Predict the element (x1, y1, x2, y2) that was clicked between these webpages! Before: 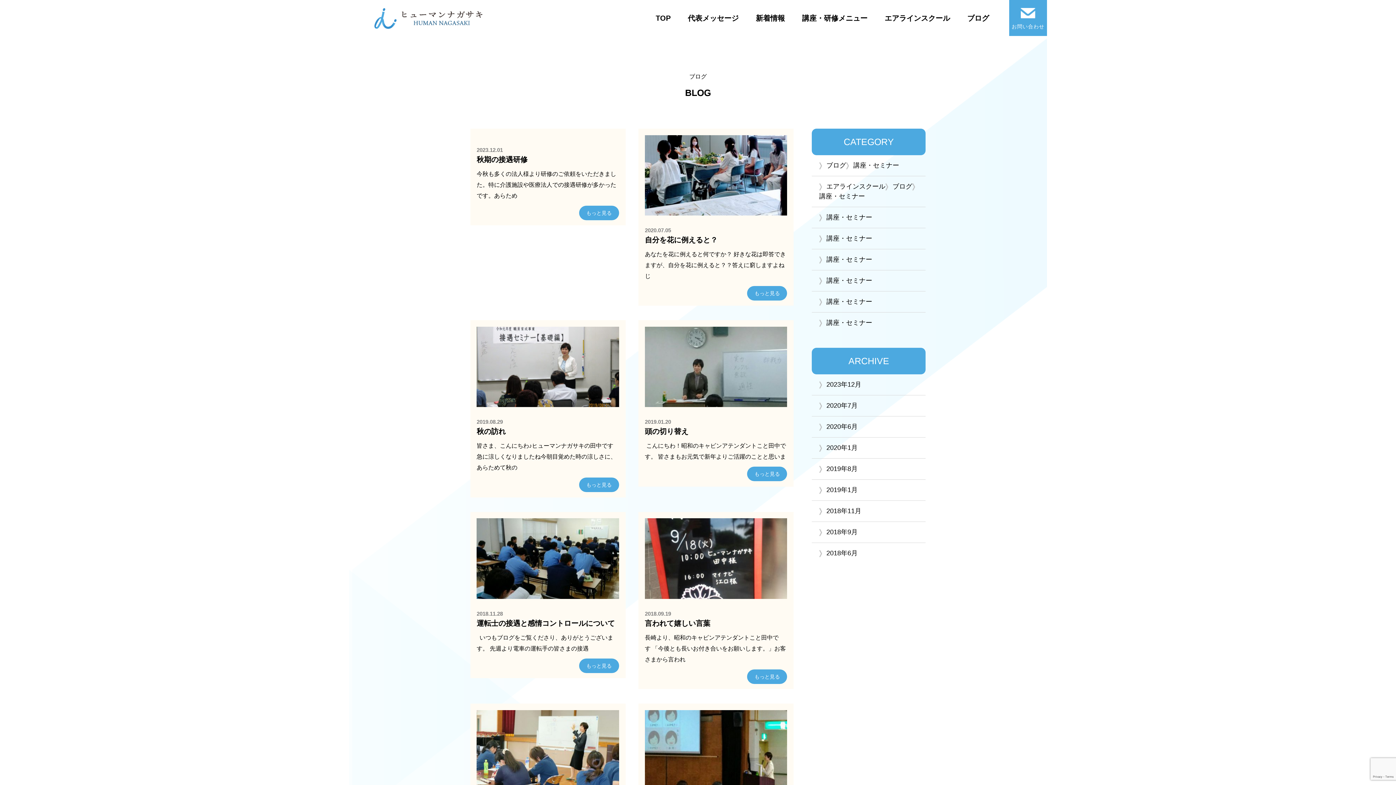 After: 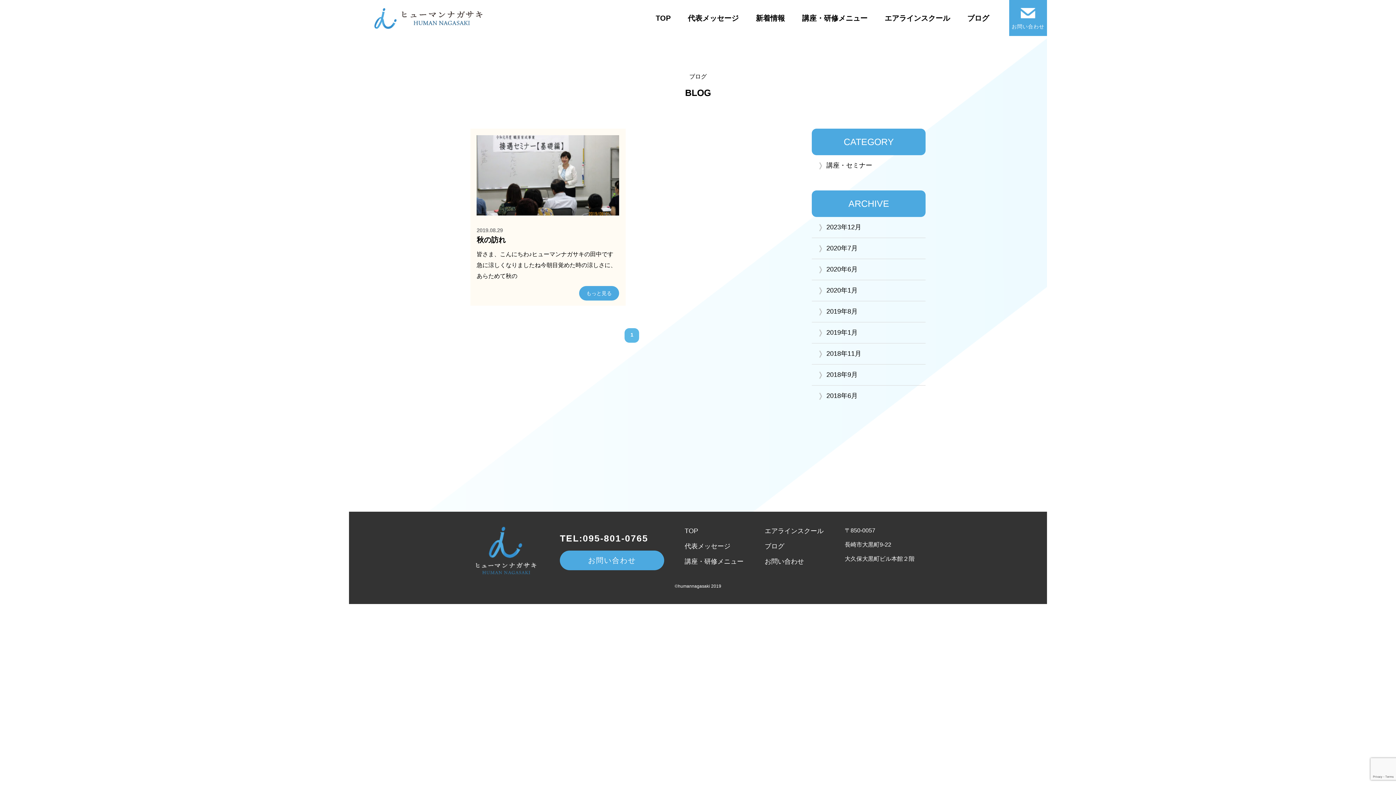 Action: label: 2019年8月 bbox: (819, 465, 857, 472)